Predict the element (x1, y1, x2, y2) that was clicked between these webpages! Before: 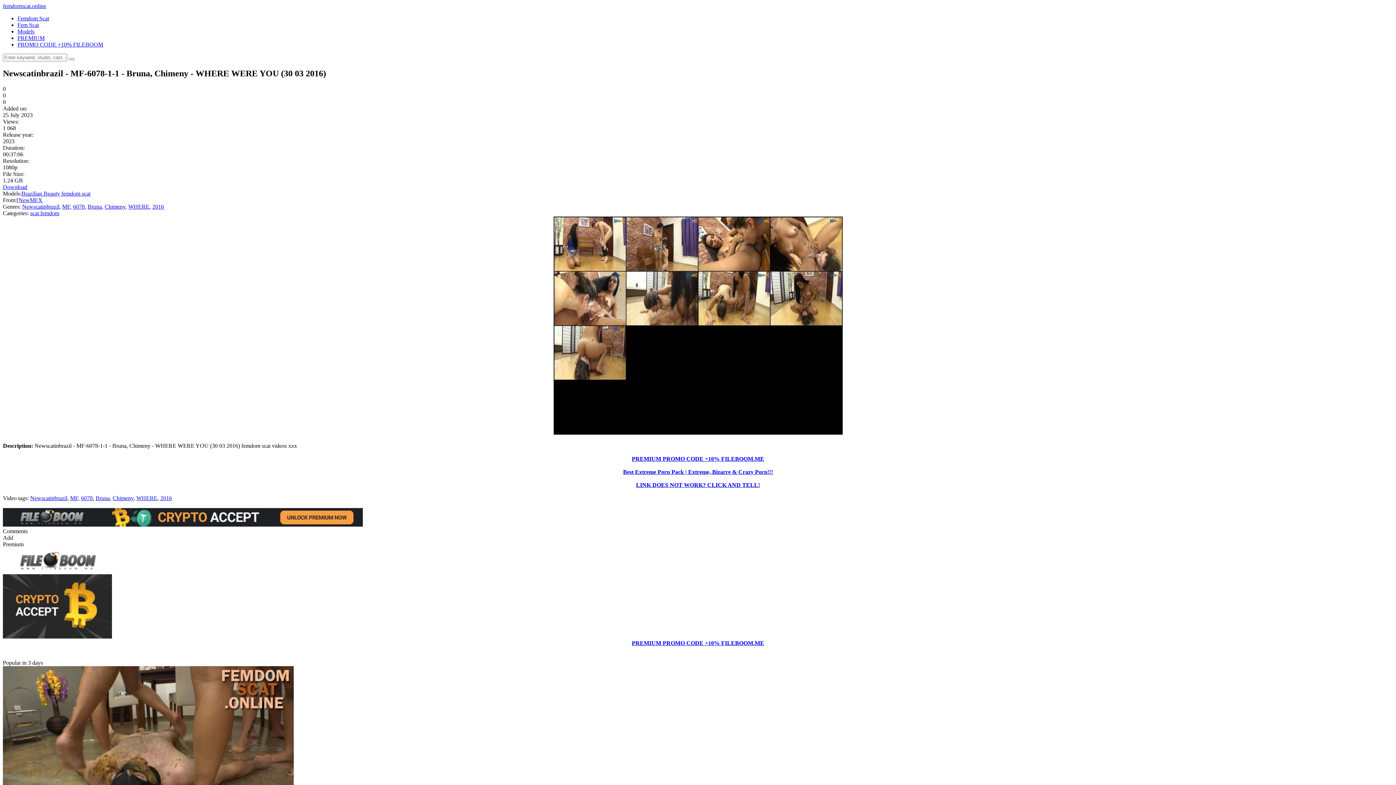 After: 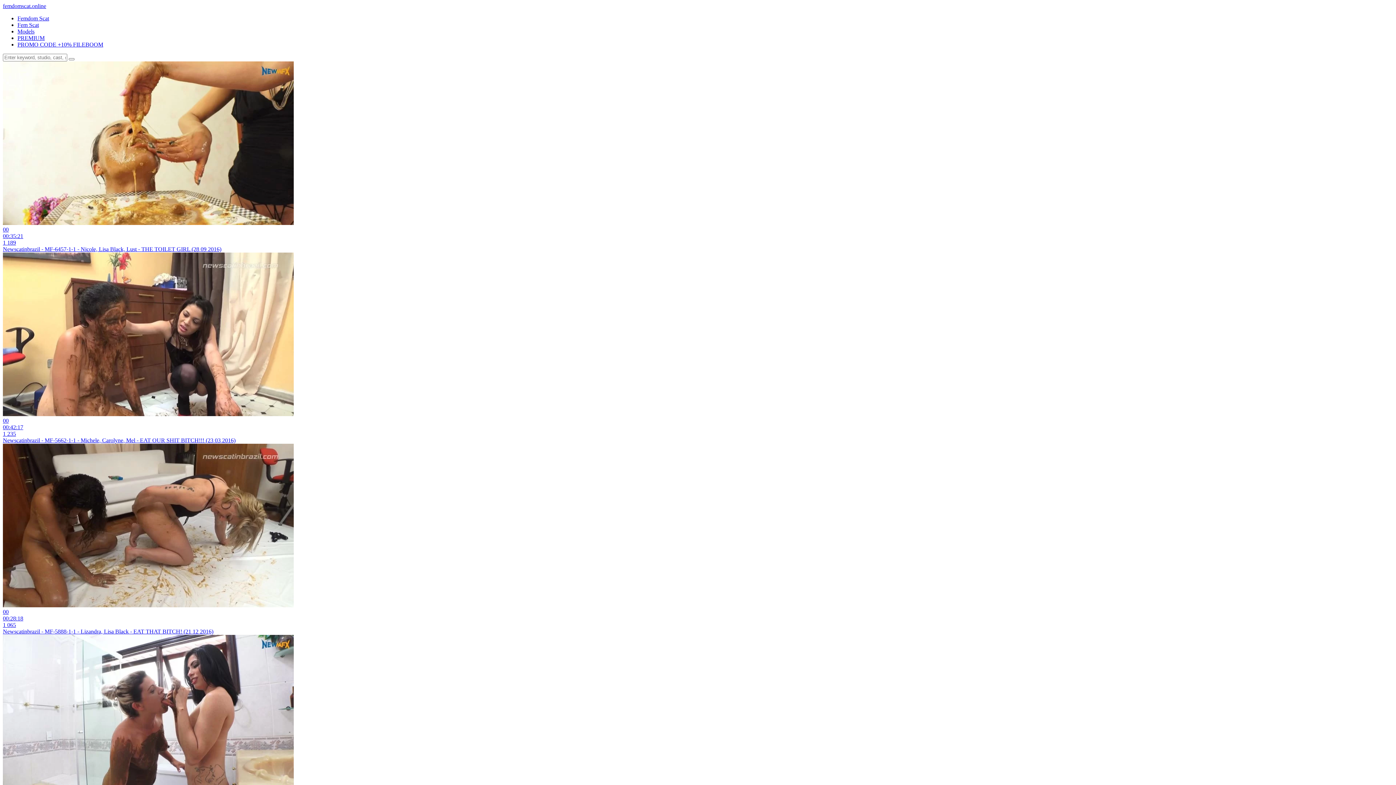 Action: label: MF bbox: (62, 203, 70, 209)